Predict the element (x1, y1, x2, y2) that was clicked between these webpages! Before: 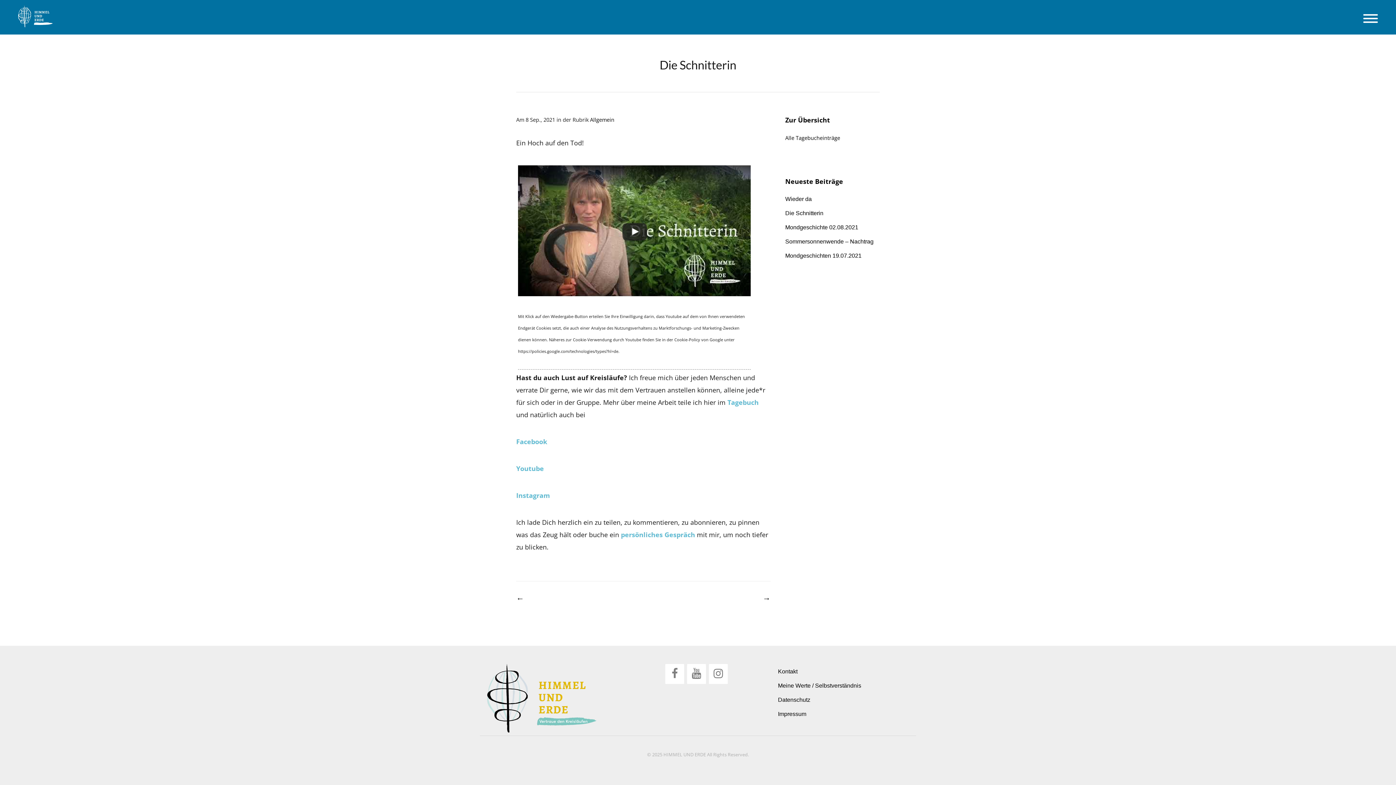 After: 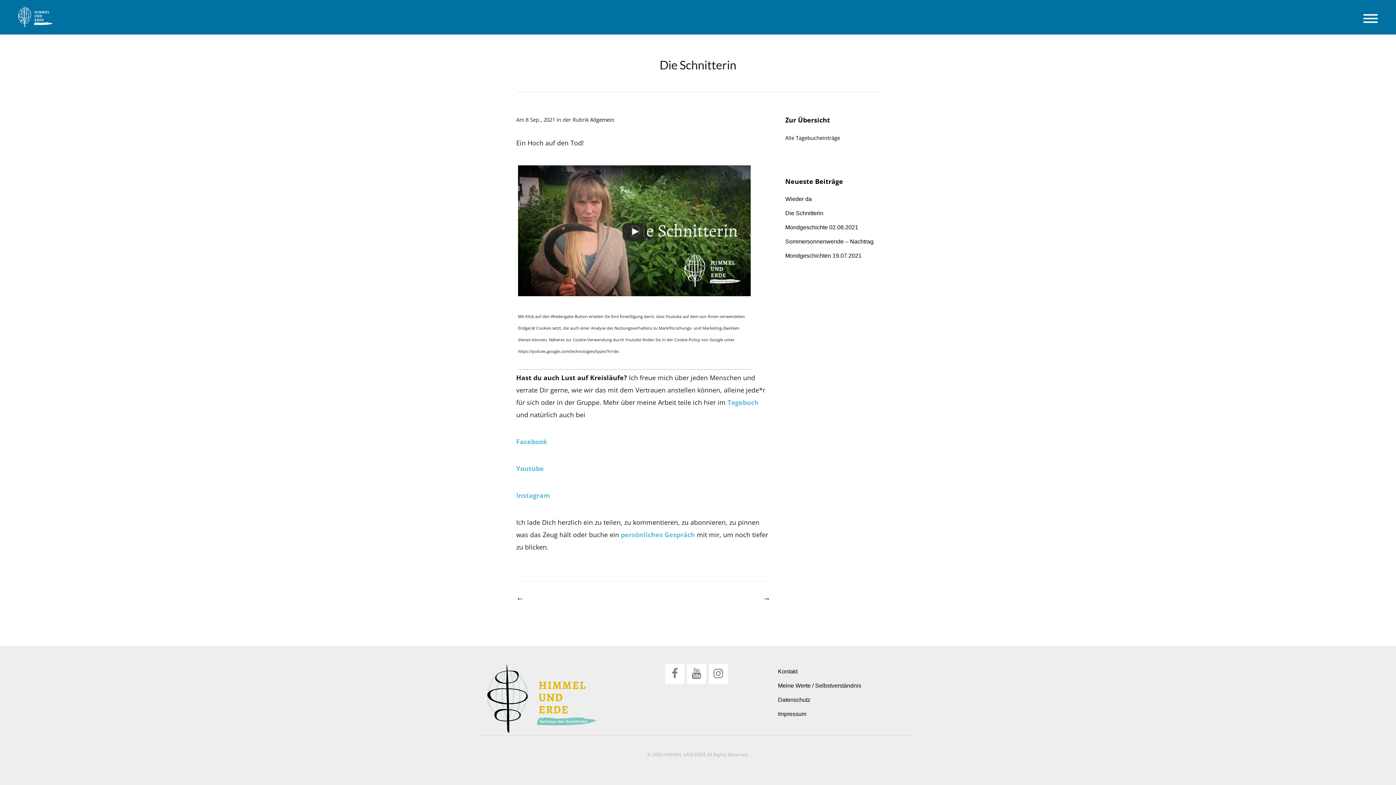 Action: bbox: (665, 664, 684, 684) label: Facebook